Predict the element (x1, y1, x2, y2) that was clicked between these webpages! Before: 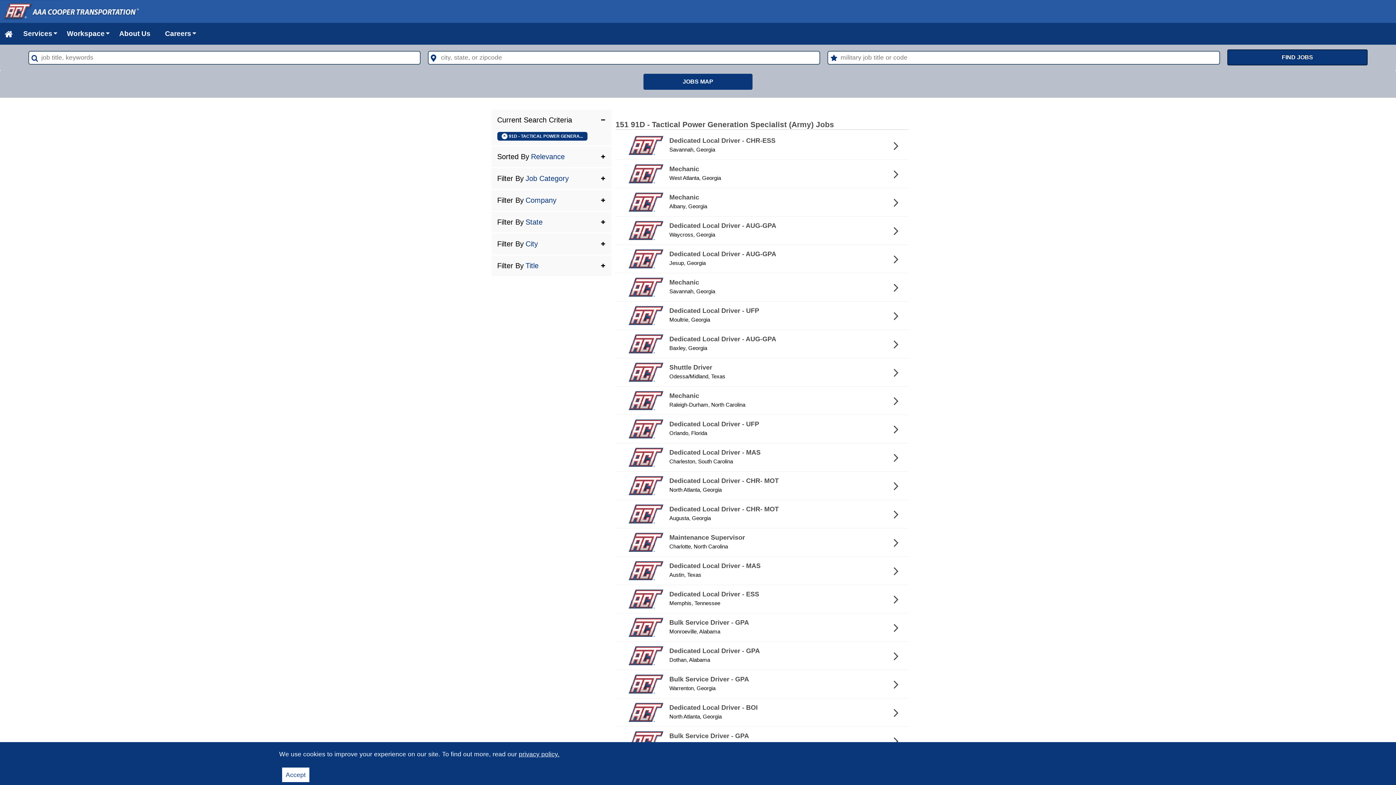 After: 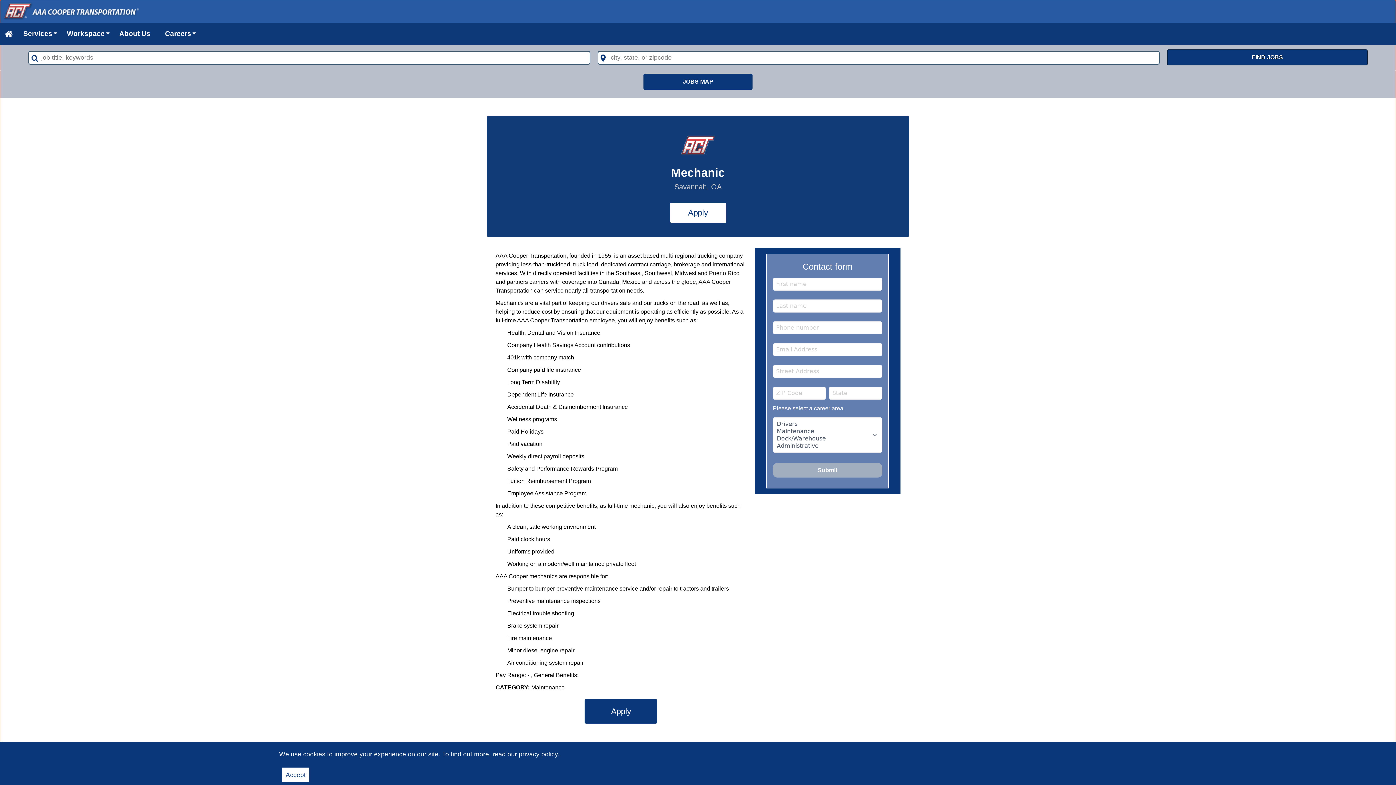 Action: bbox: (615, 273, 909, 301) label: Mechanic

Savannah, Georgia